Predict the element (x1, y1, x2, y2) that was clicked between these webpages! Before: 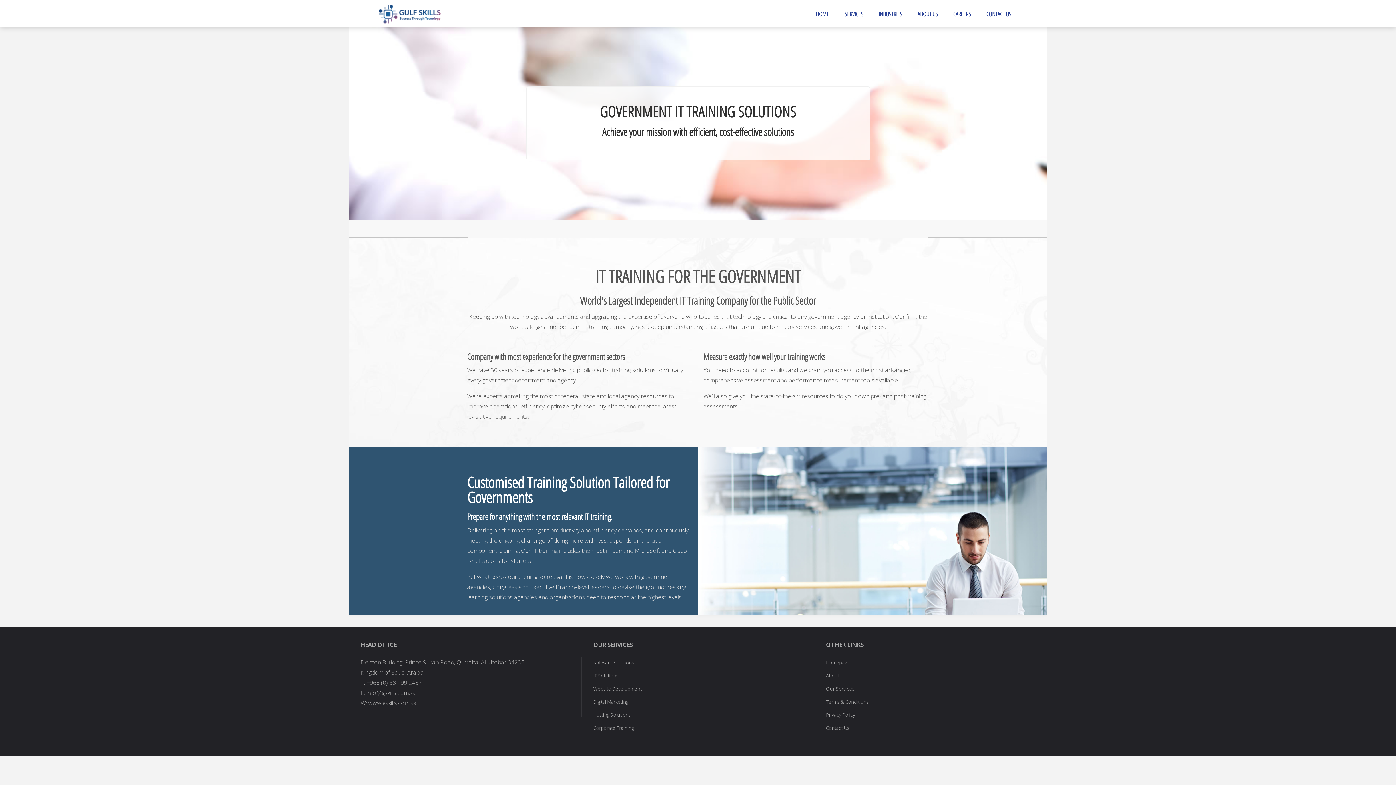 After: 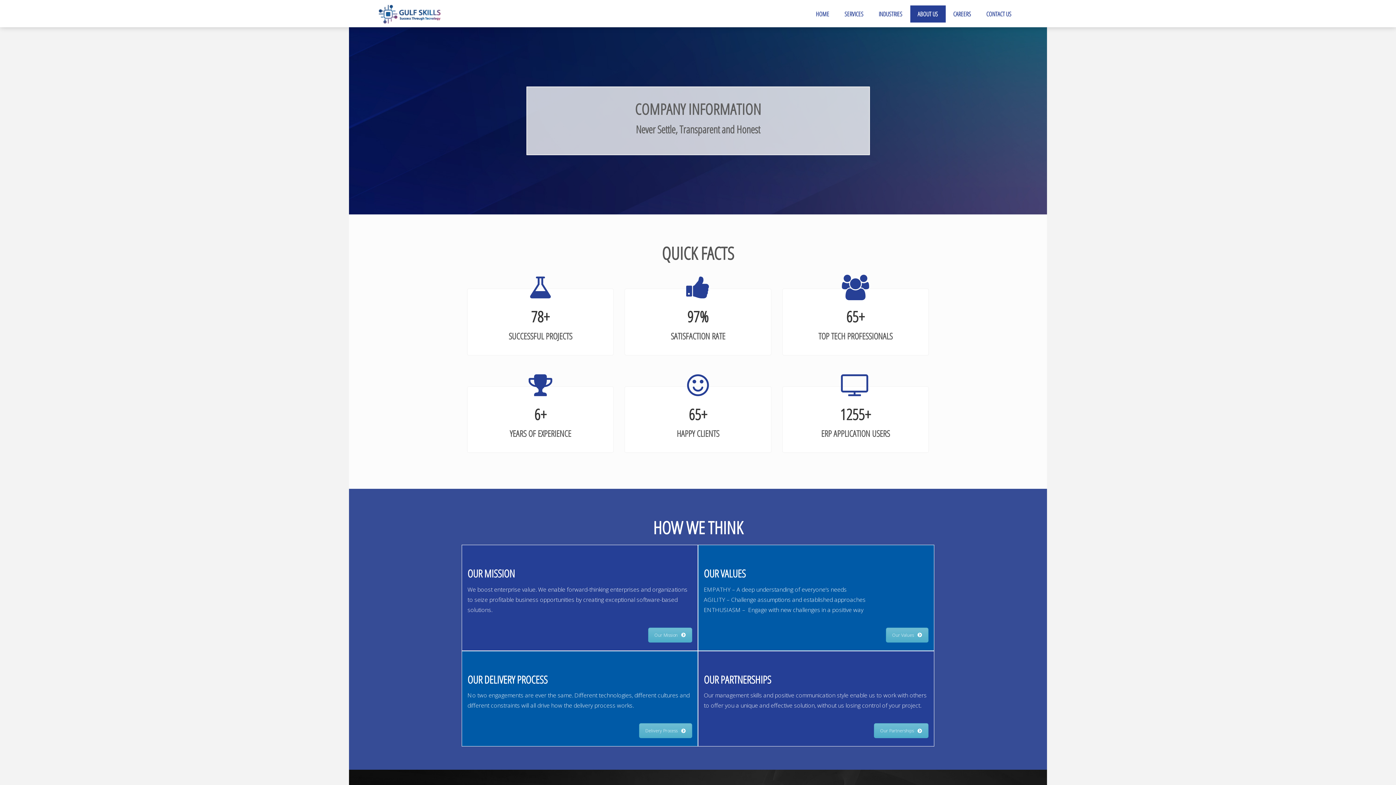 Action: label: ABOUT US bbox: (910, 5, 946, 22)